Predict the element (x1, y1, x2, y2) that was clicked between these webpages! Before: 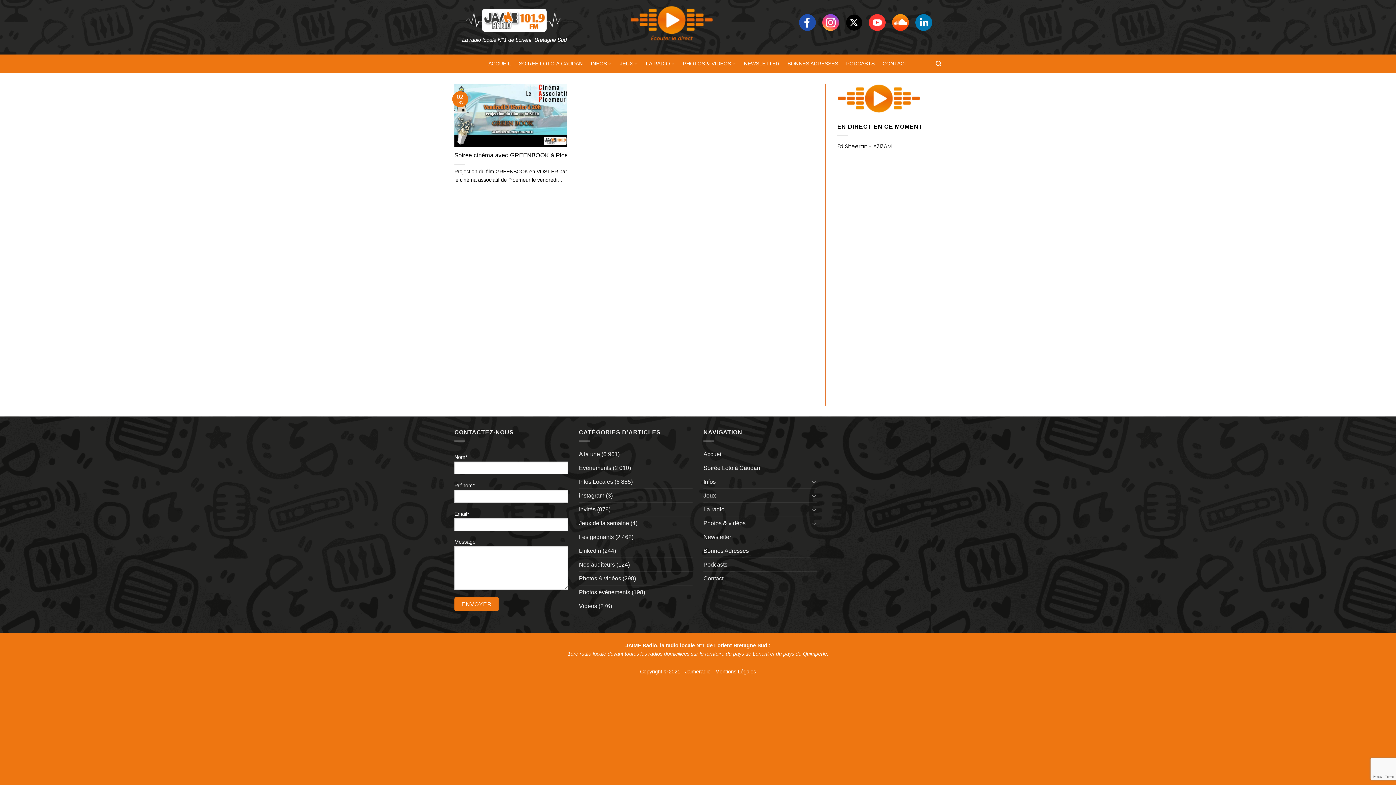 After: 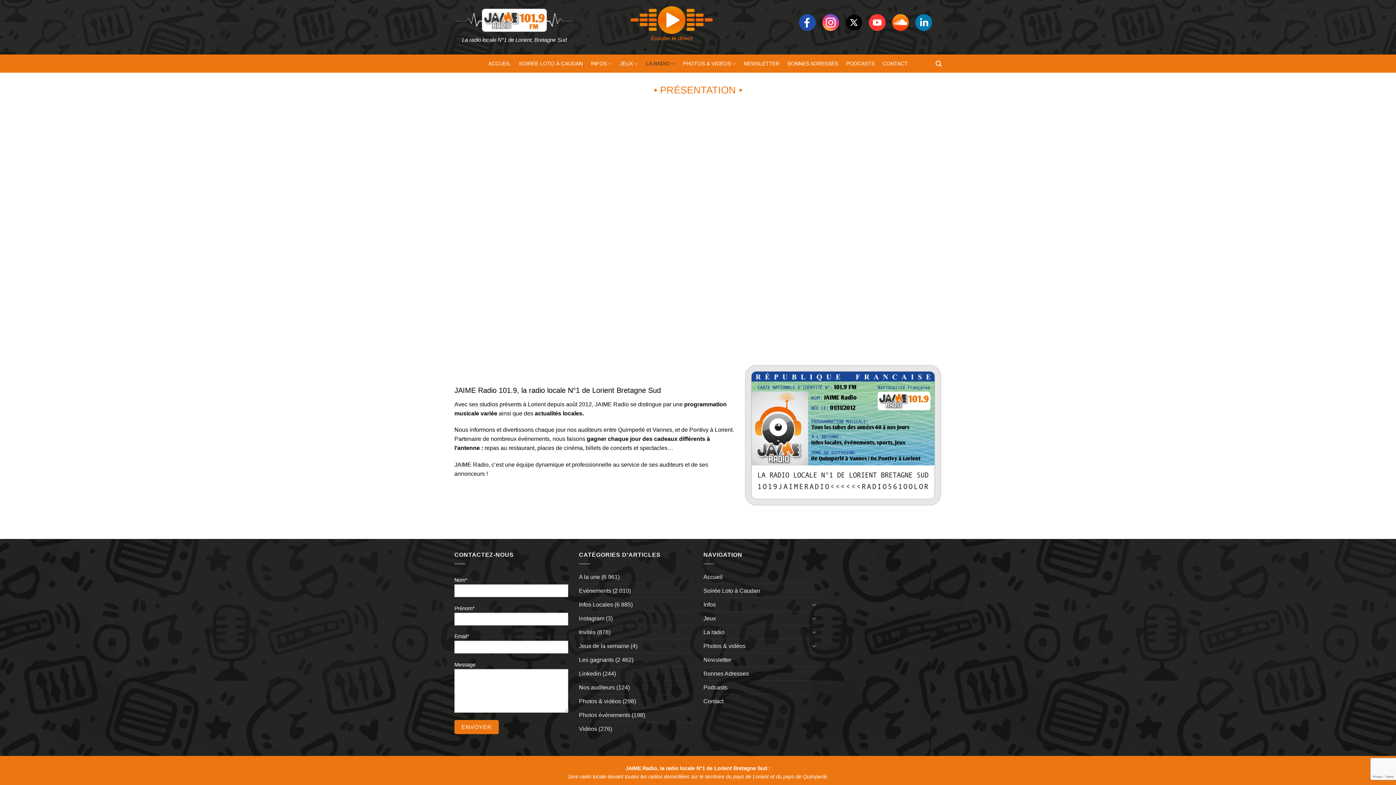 Action: bbox: (646, 55, 675, 71) label: LA RADIO